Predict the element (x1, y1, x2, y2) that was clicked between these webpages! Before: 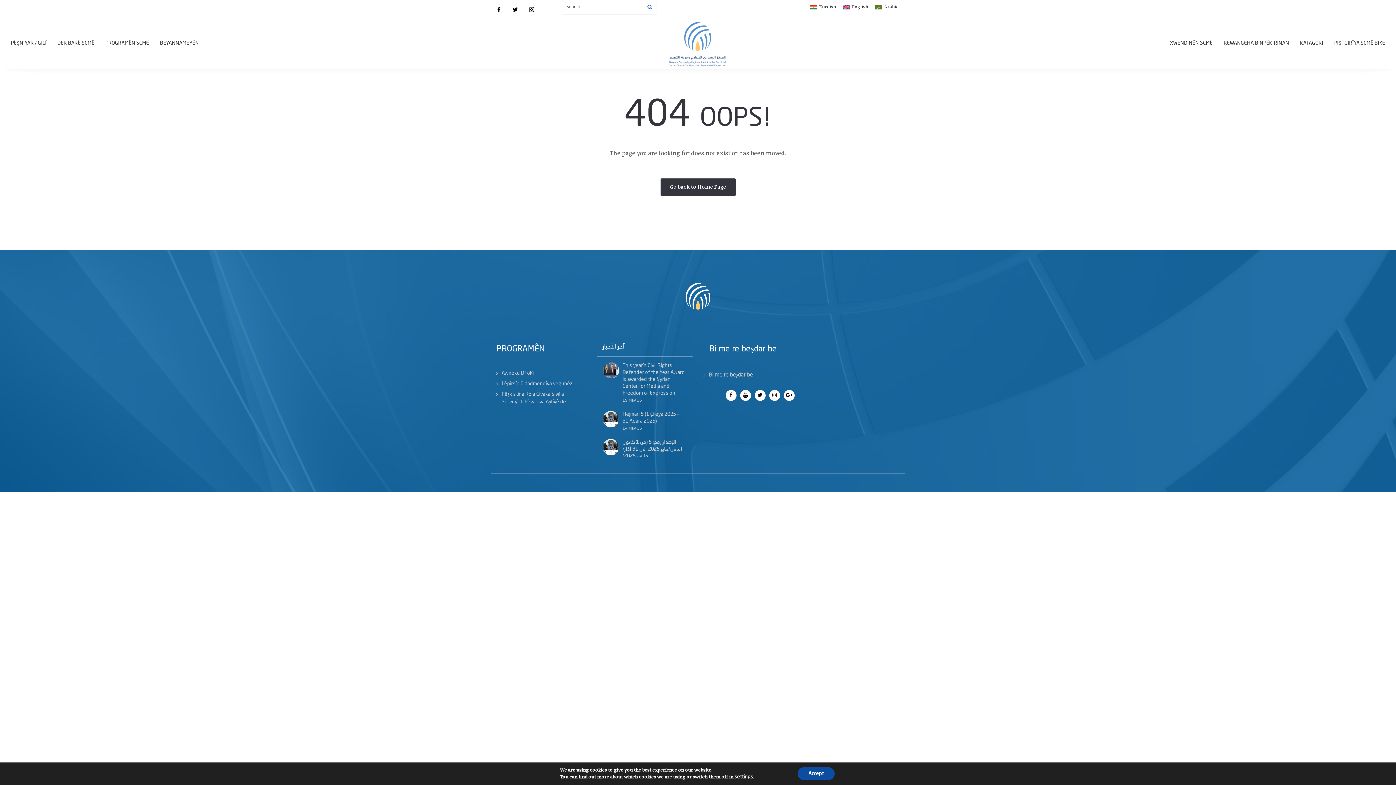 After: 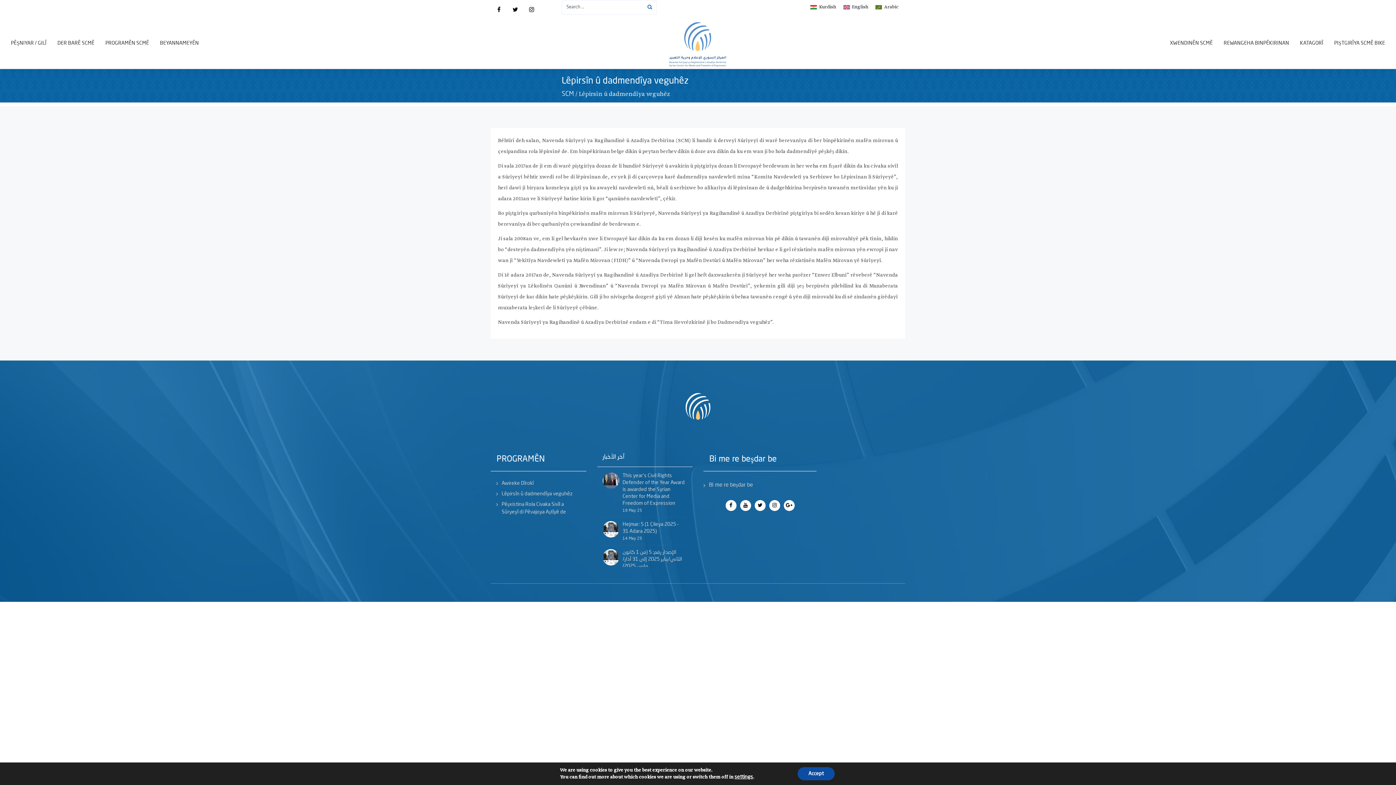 Action: label: Lêpirsîn û dadmendîya veguhêz bbox: (501, 381, 572, 386)